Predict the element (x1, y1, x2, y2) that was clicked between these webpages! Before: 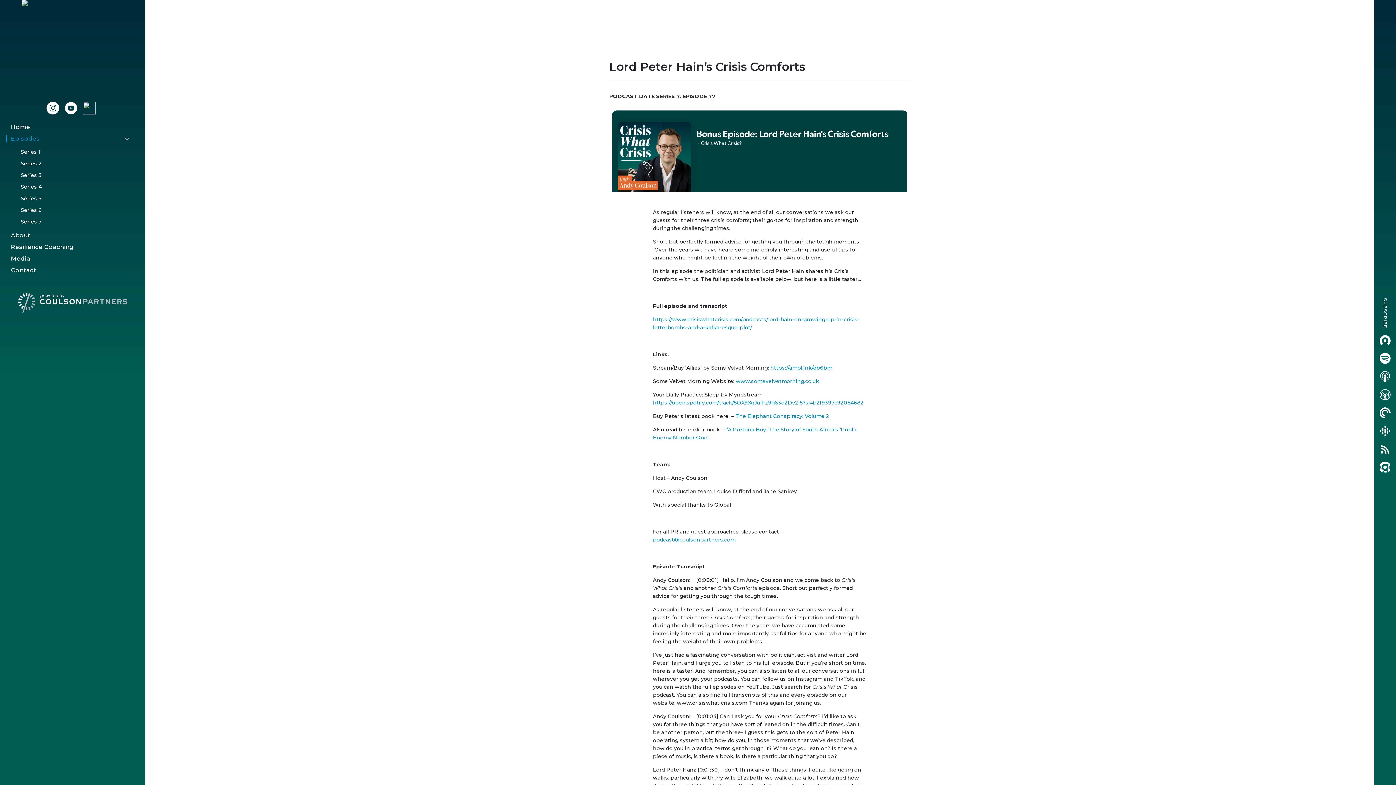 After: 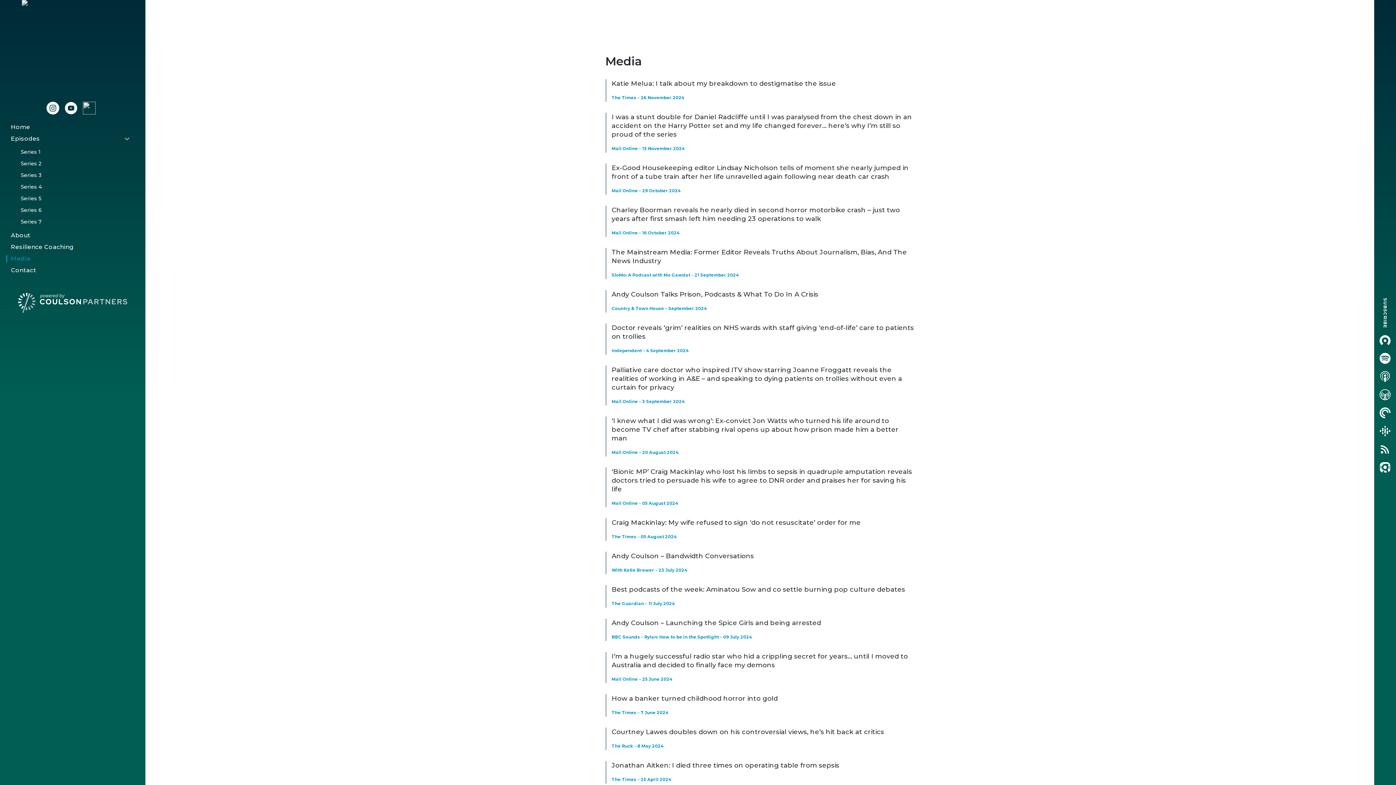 Action: bbox: (6, 255, 129, 262) label: Media